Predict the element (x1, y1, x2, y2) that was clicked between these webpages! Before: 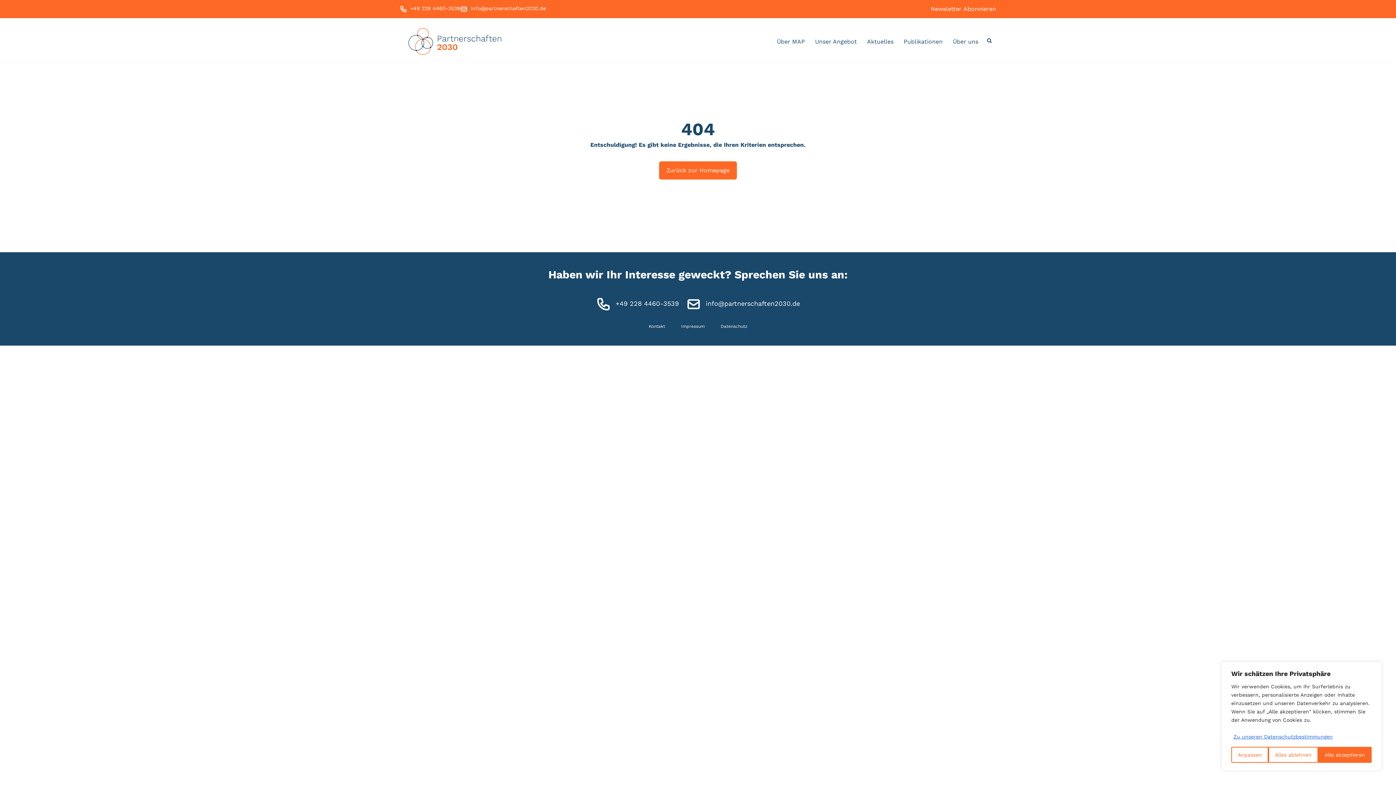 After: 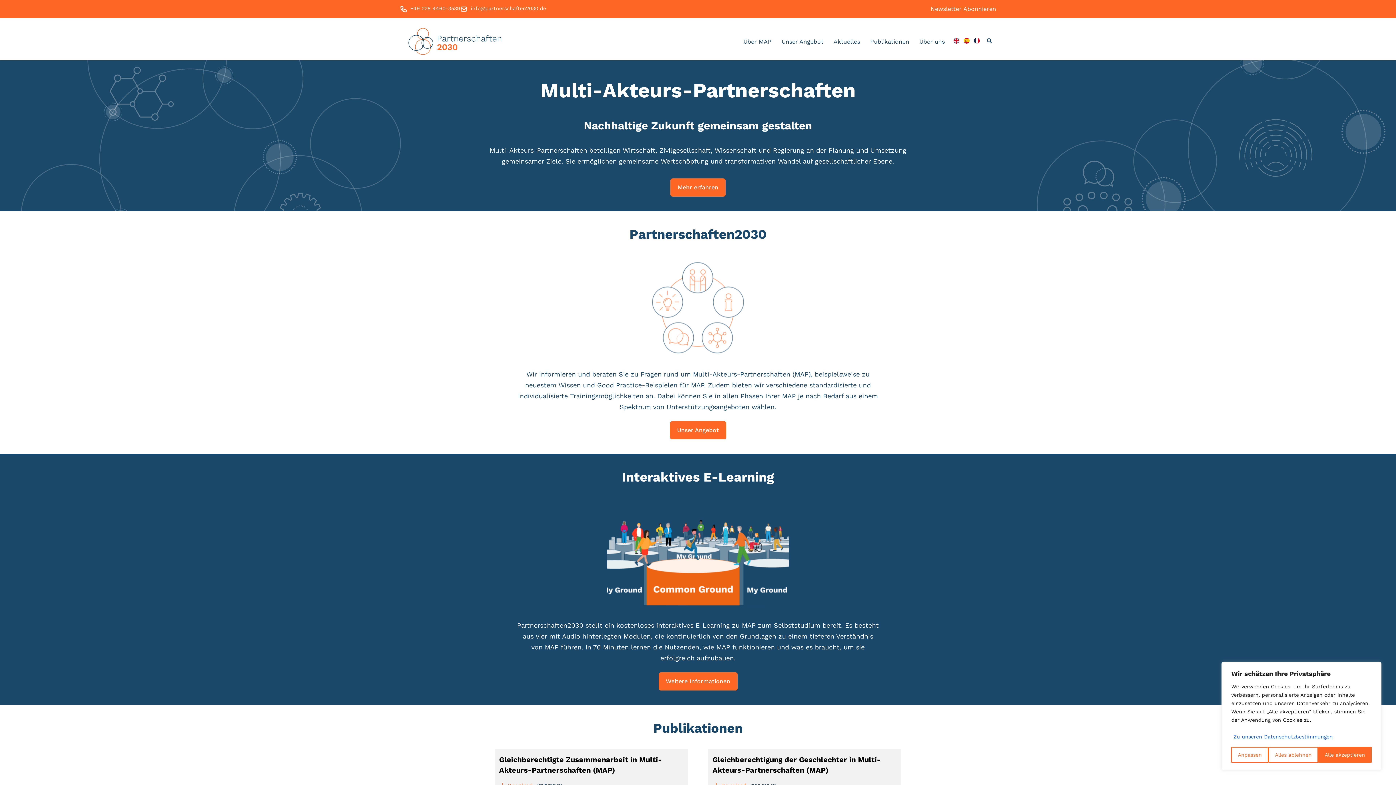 Action: label: Zurück zur Homepage bbox: (659, 161, 737, 179)